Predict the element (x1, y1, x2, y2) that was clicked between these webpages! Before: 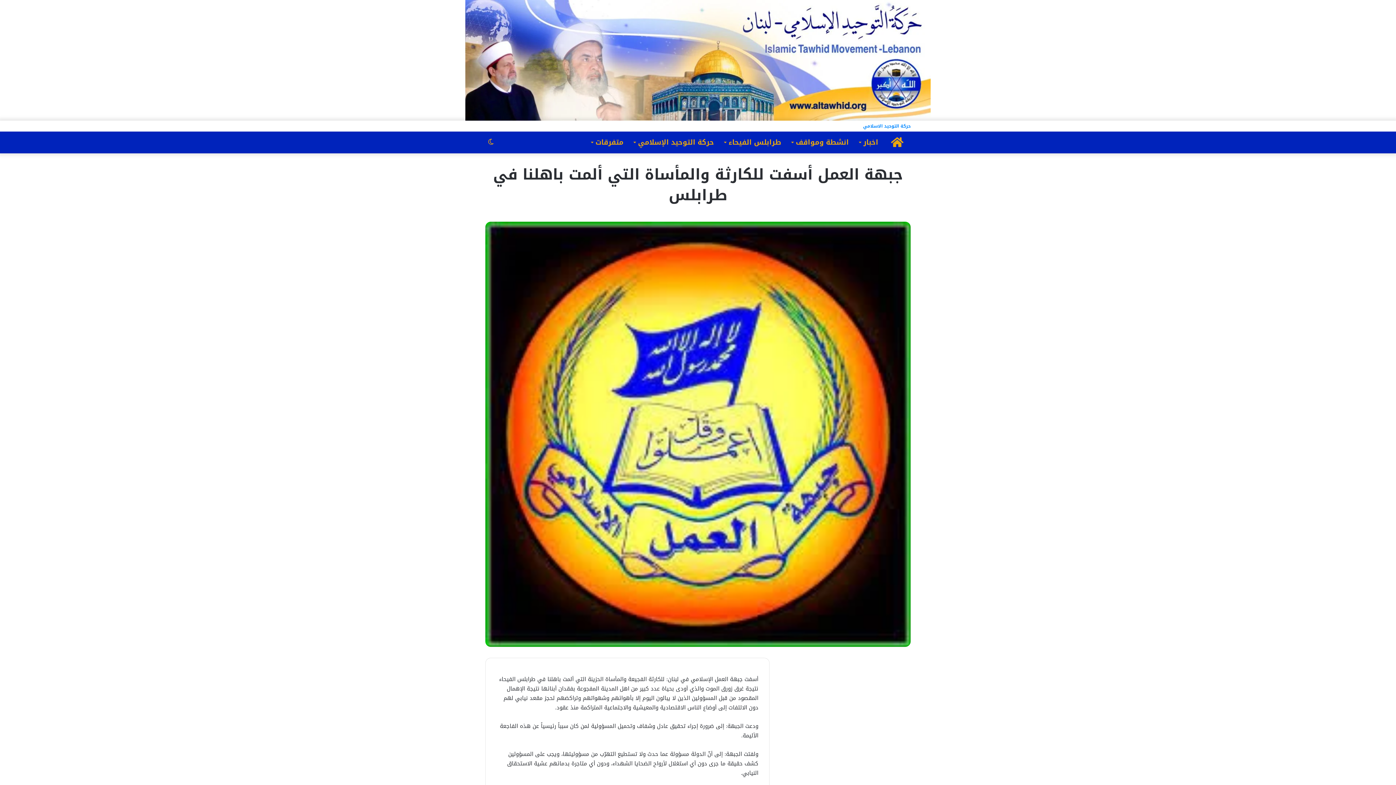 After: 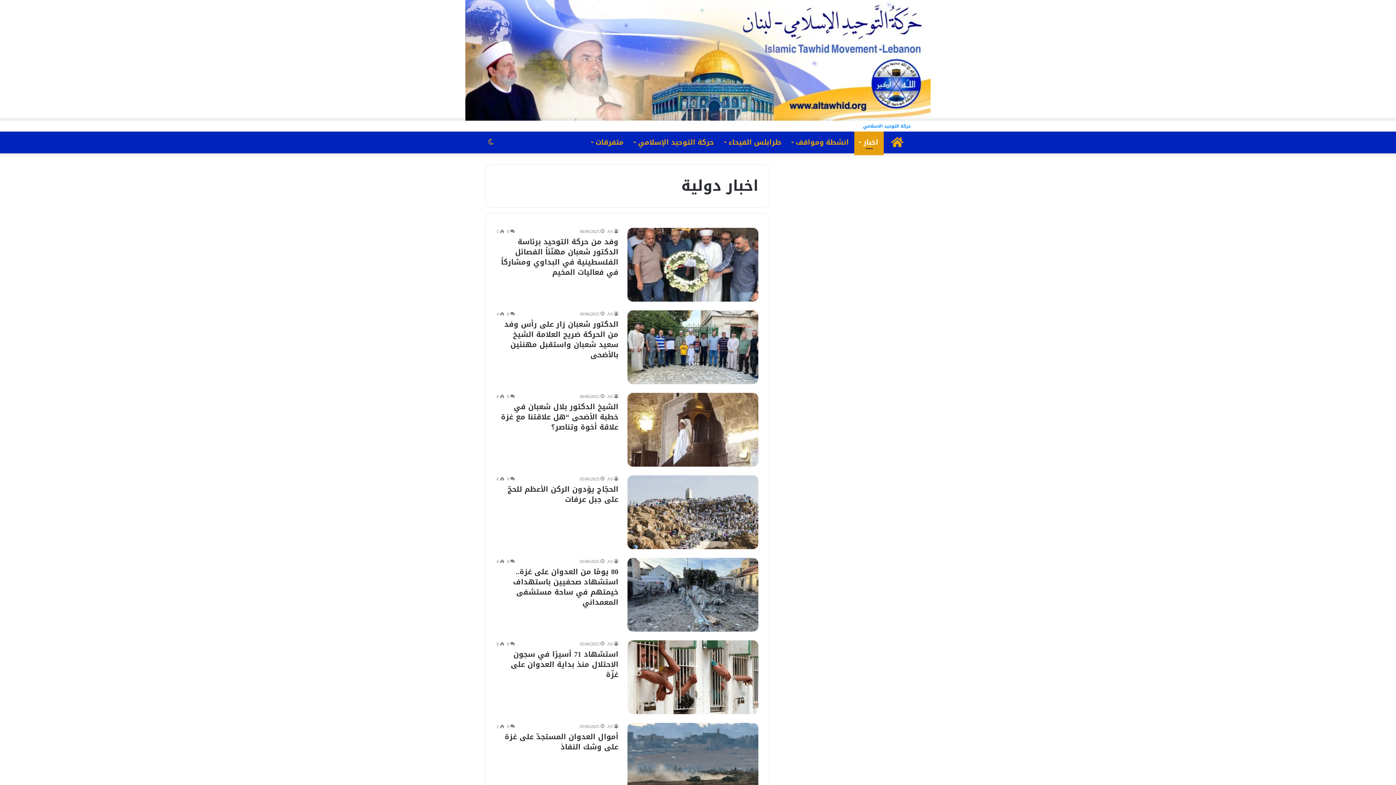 Action: bbox: (854, 131, 884, 153) label: اخبار